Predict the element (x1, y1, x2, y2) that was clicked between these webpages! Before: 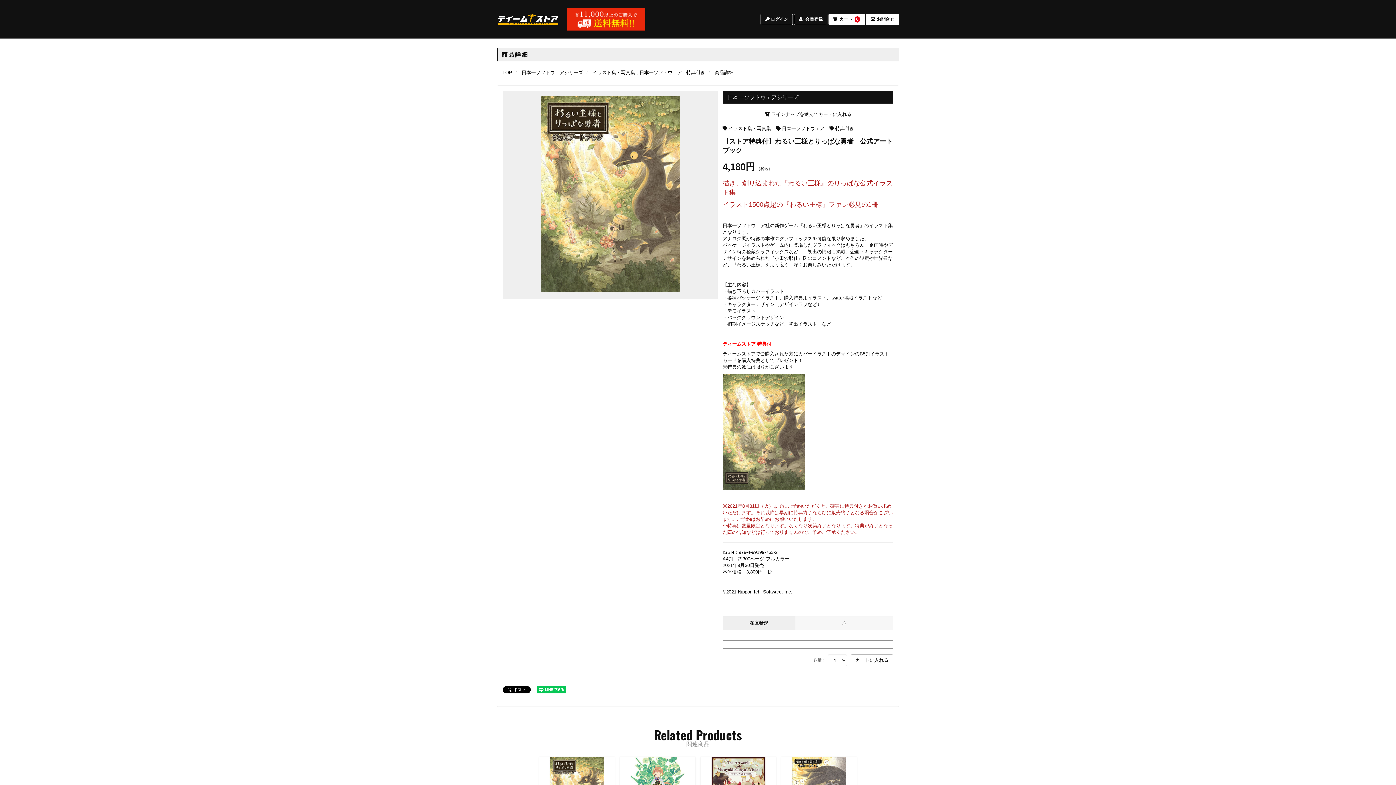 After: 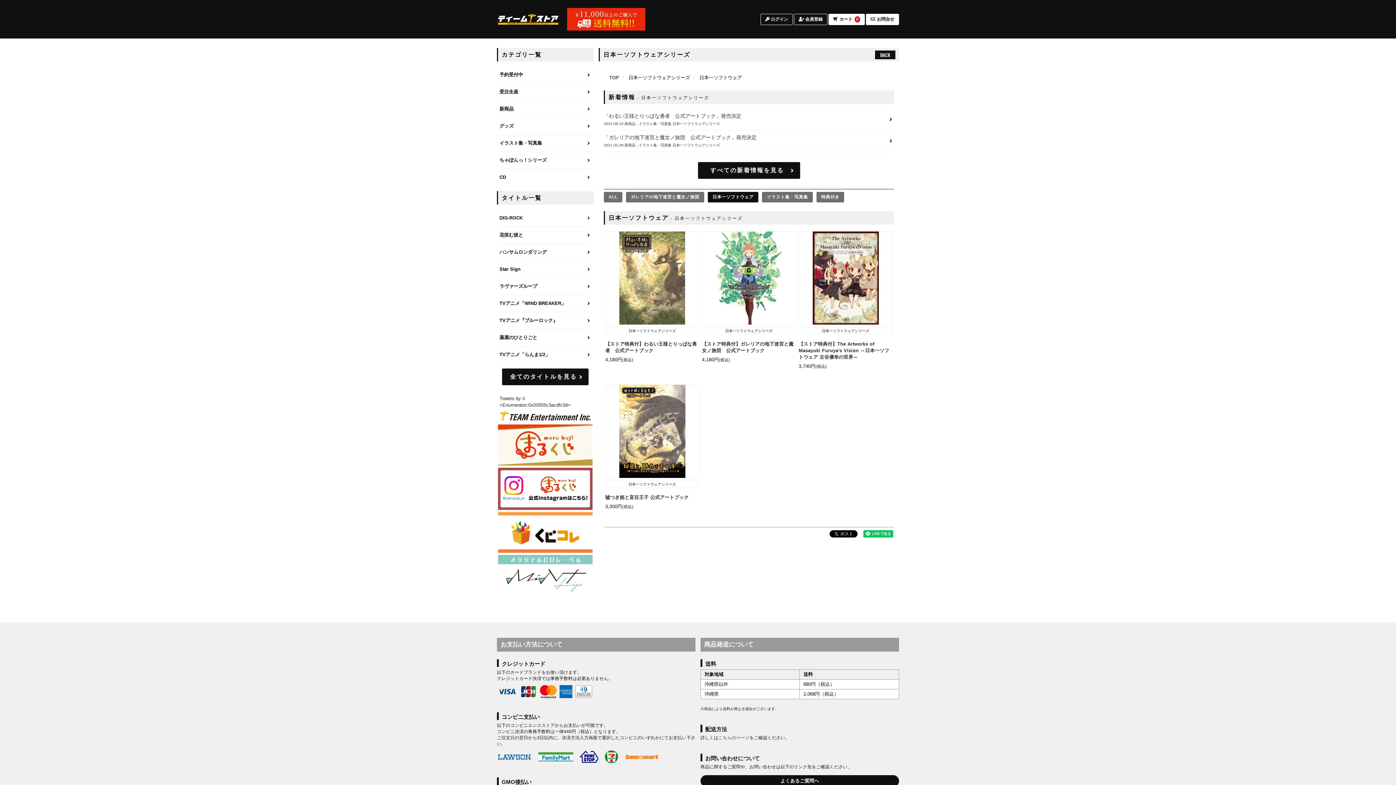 Action: label: 日本一ソフトウェア bbox: (776, 125, 824, 131)